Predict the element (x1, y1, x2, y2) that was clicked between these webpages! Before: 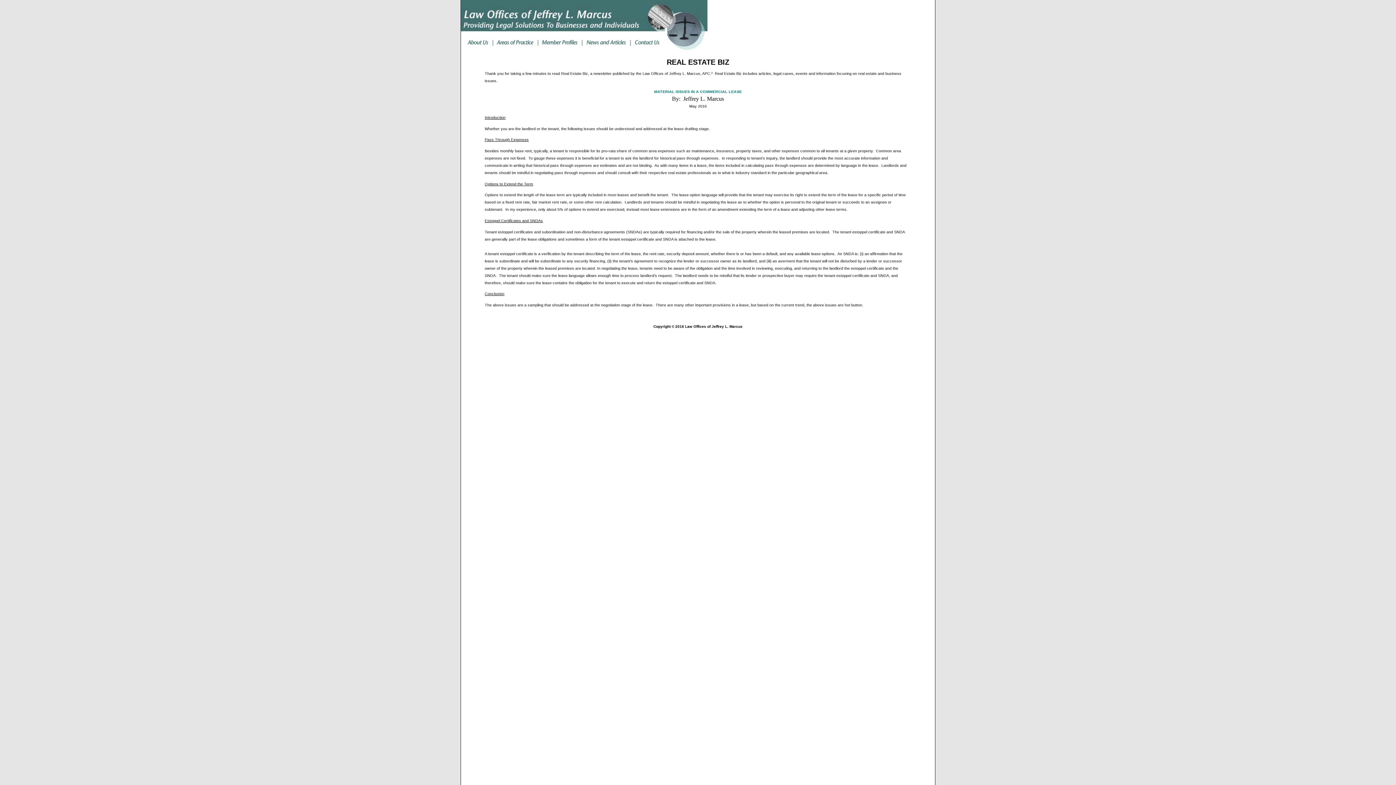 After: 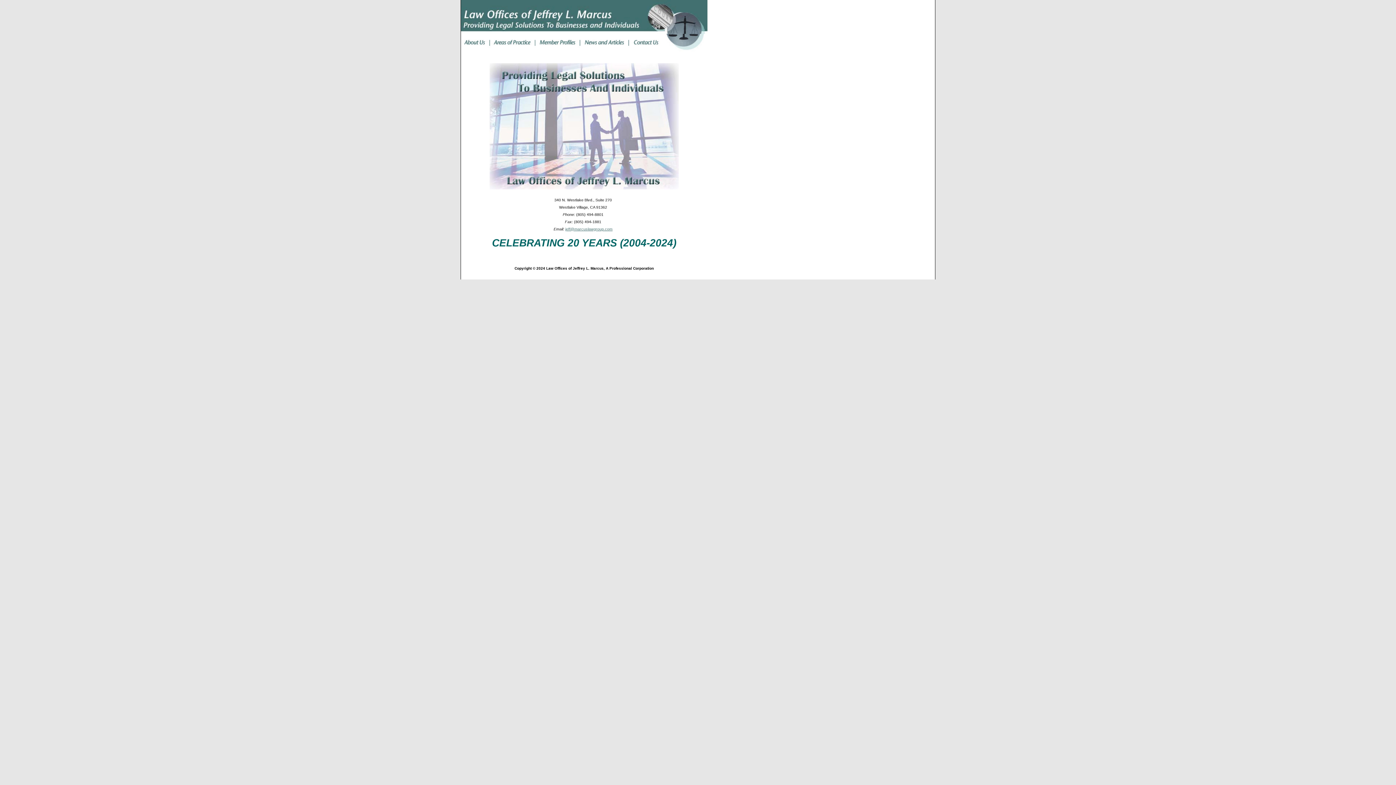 Action: bbox: (461, 30, 707, 34)